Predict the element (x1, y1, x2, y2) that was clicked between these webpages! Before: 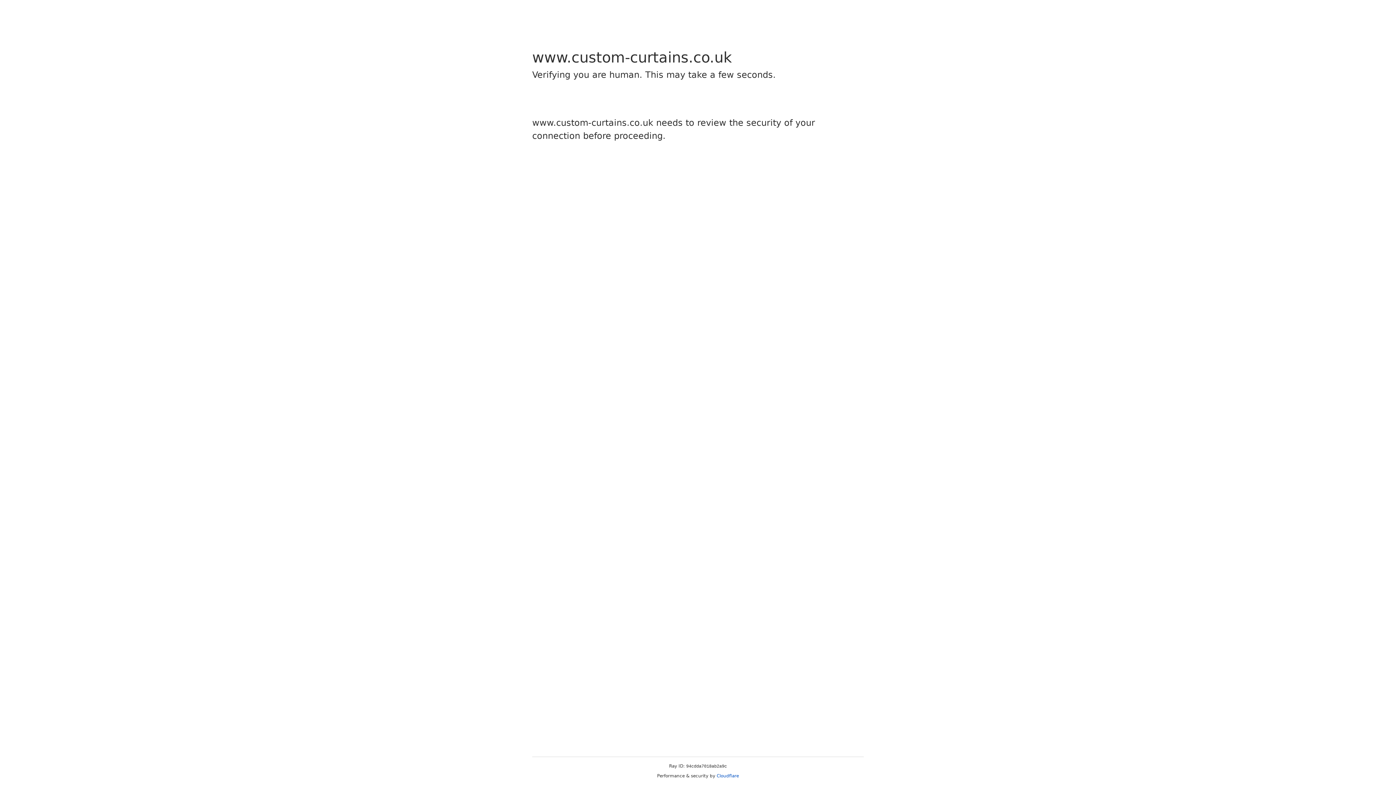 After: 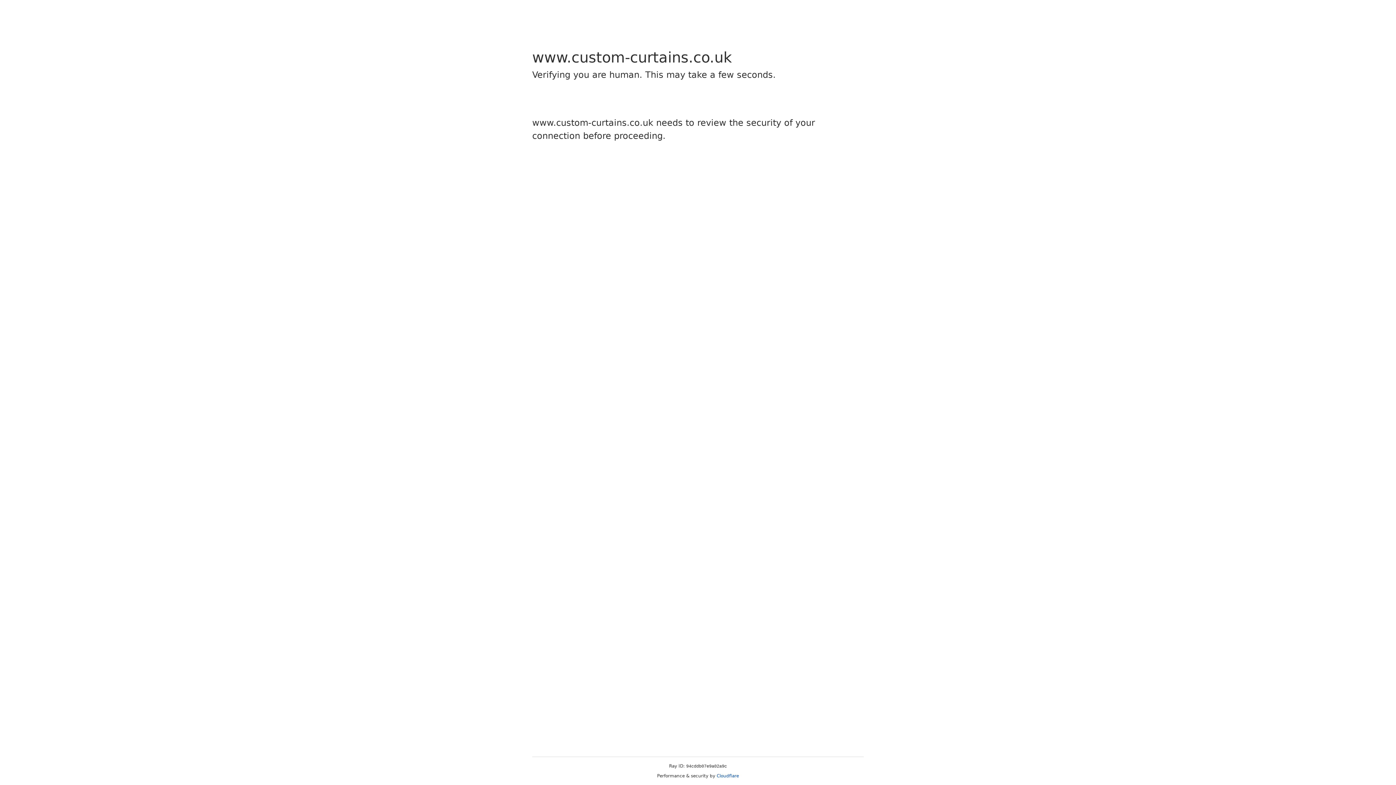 Action: label: Cloudflare bbox: (716, 773, 739, 778)